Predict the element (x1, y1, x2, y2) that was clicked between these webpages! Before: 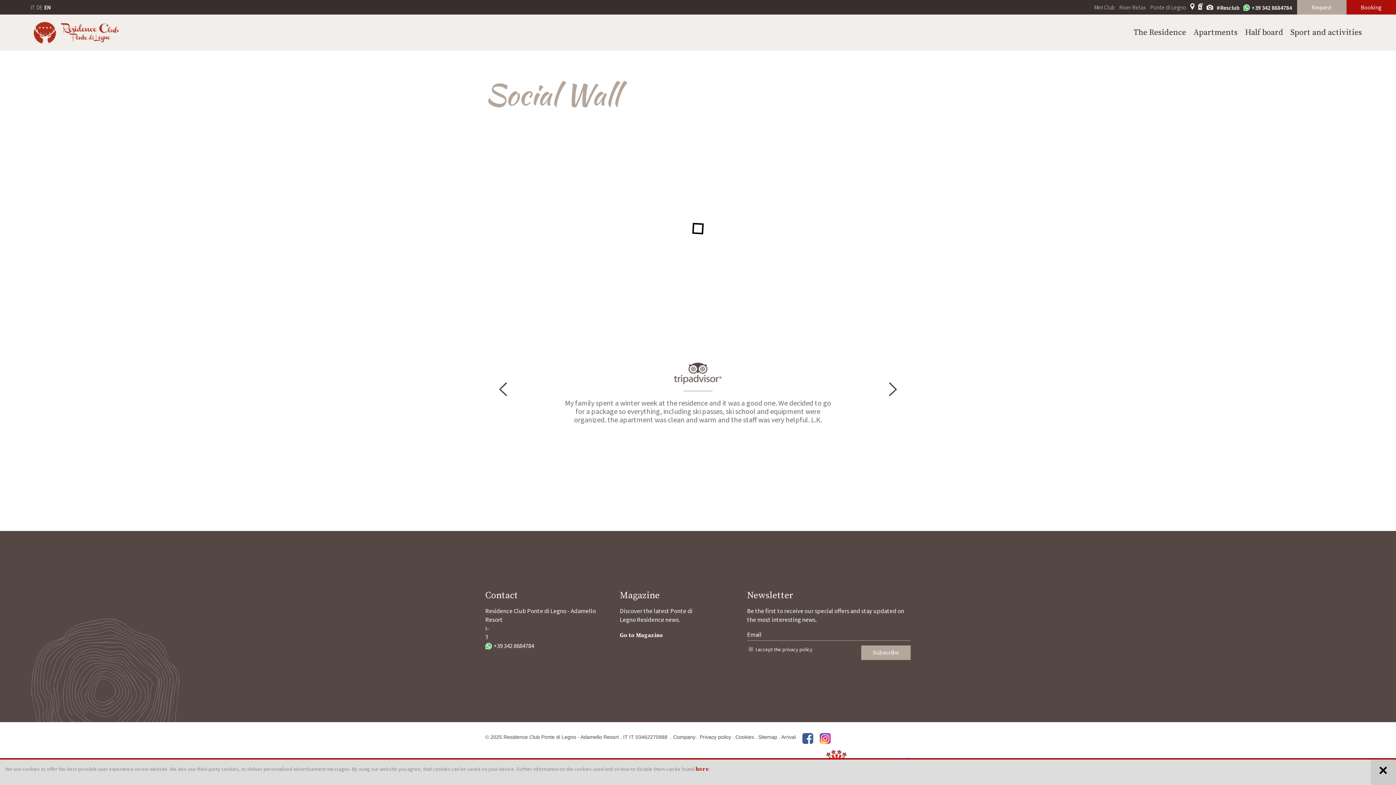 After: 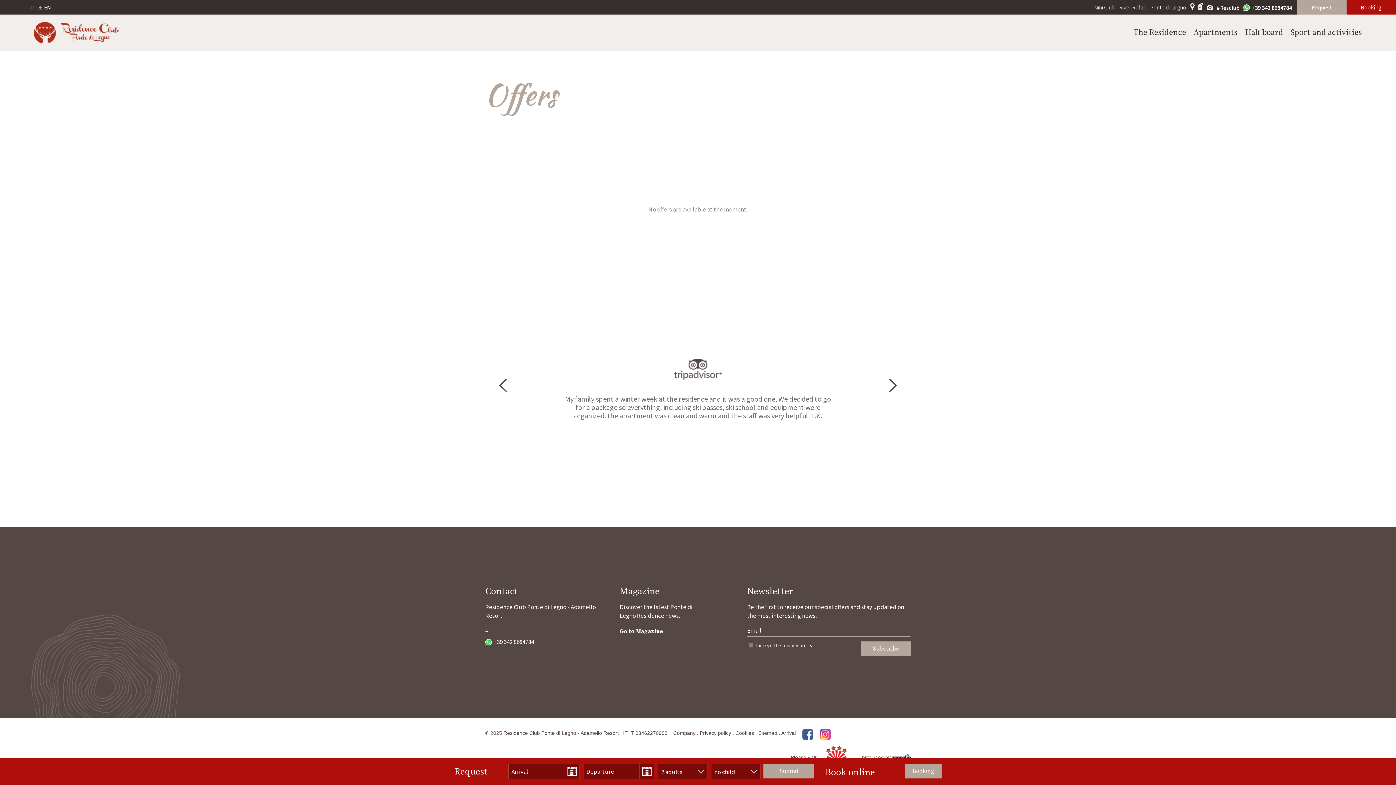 Action: bbox: (1198, 3, 1203, 11)